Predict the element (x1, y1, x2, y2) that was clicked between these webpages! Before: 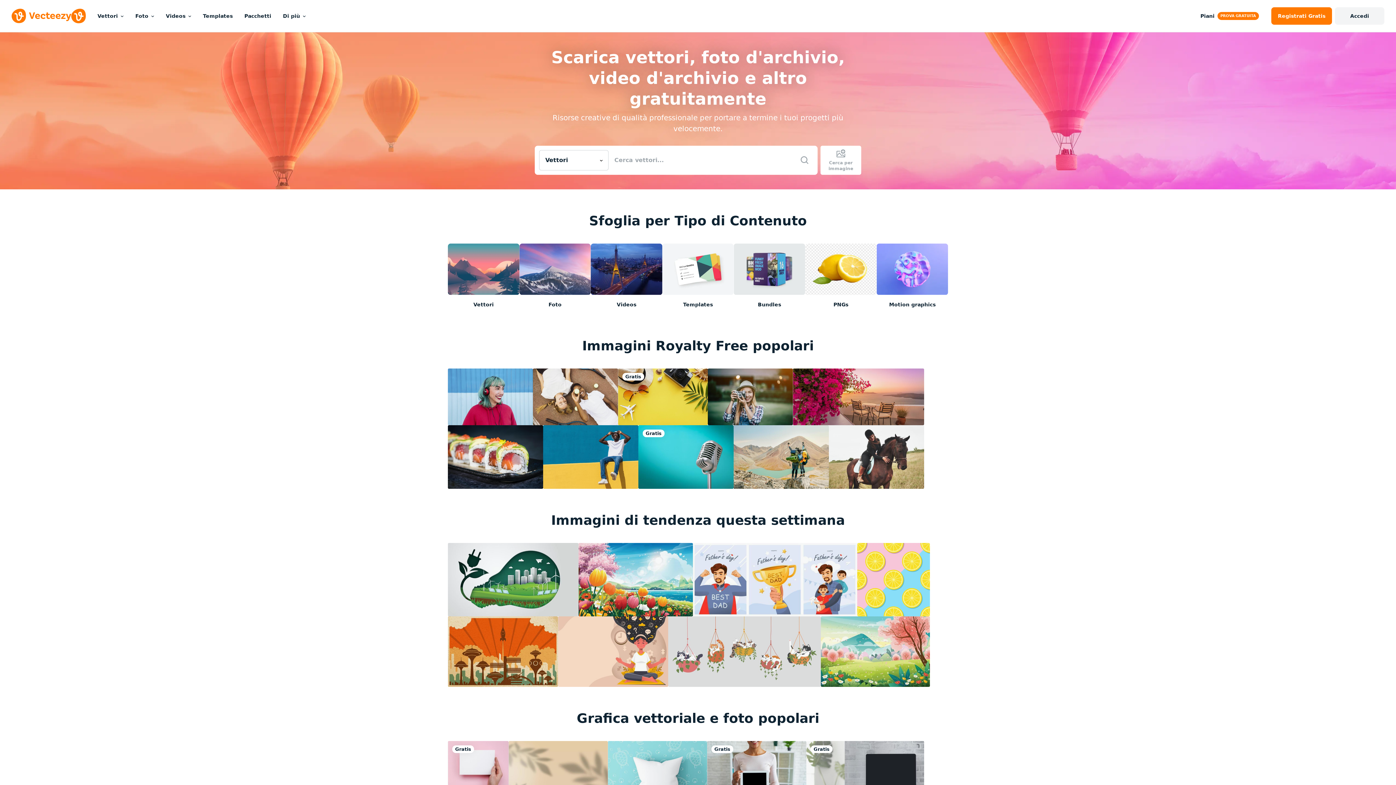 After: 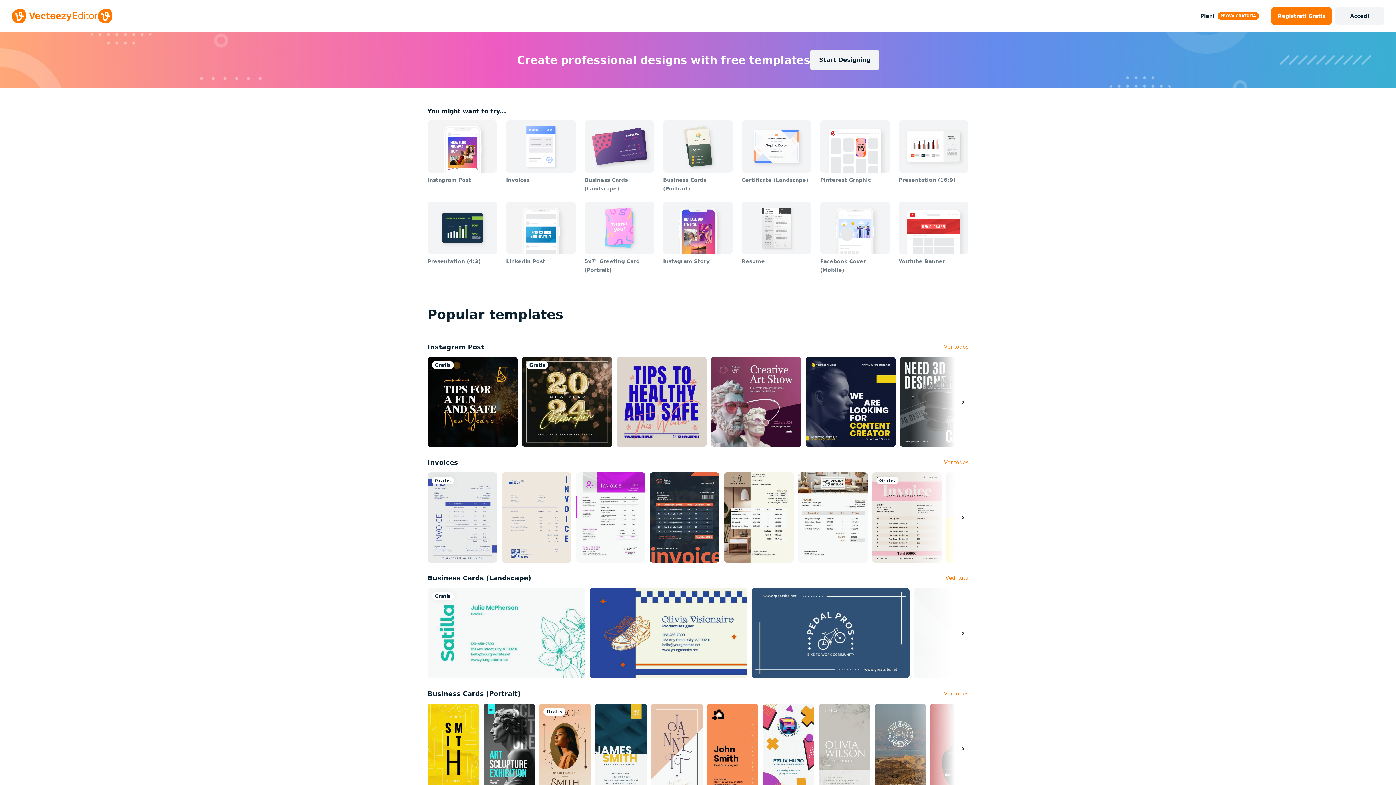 Action: label: Templates bbox: (662, 243, 733, 308)